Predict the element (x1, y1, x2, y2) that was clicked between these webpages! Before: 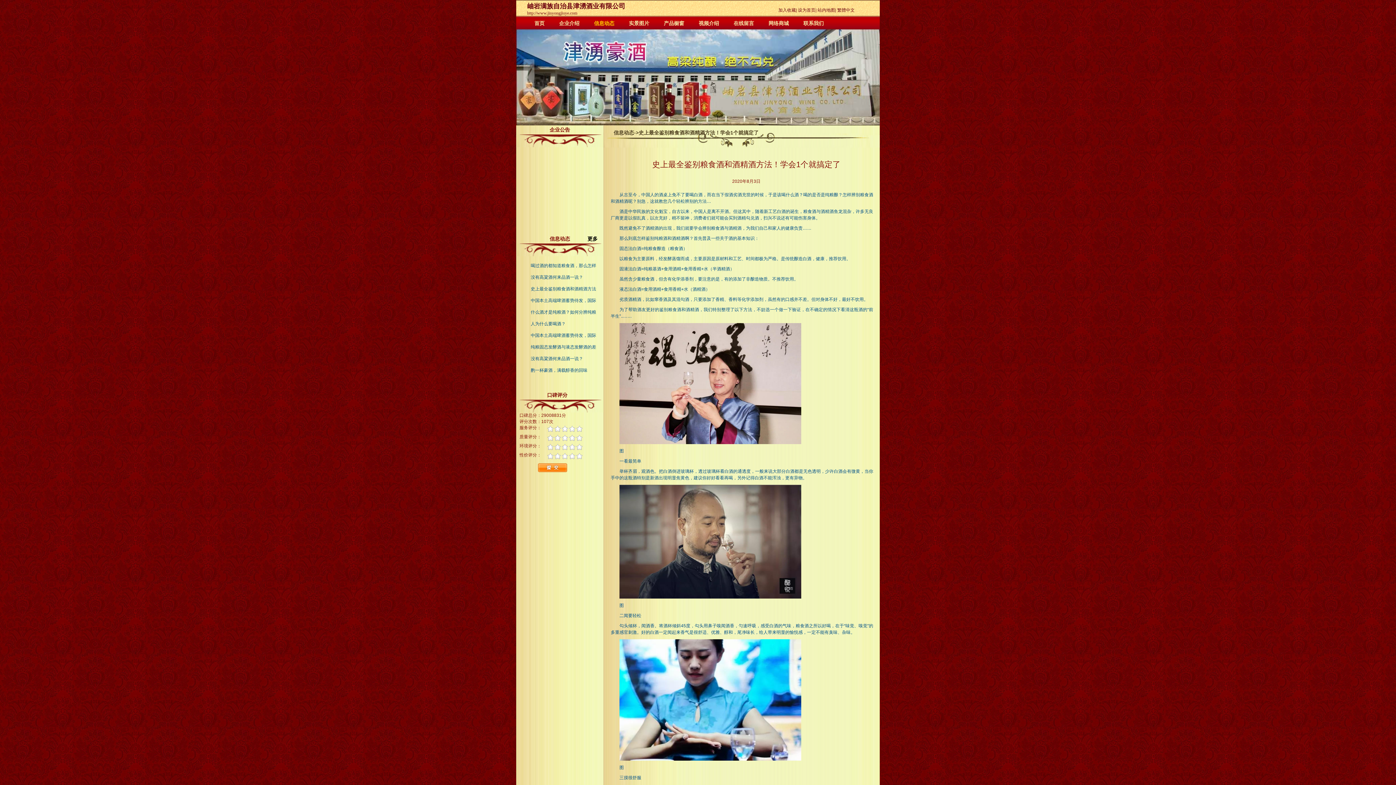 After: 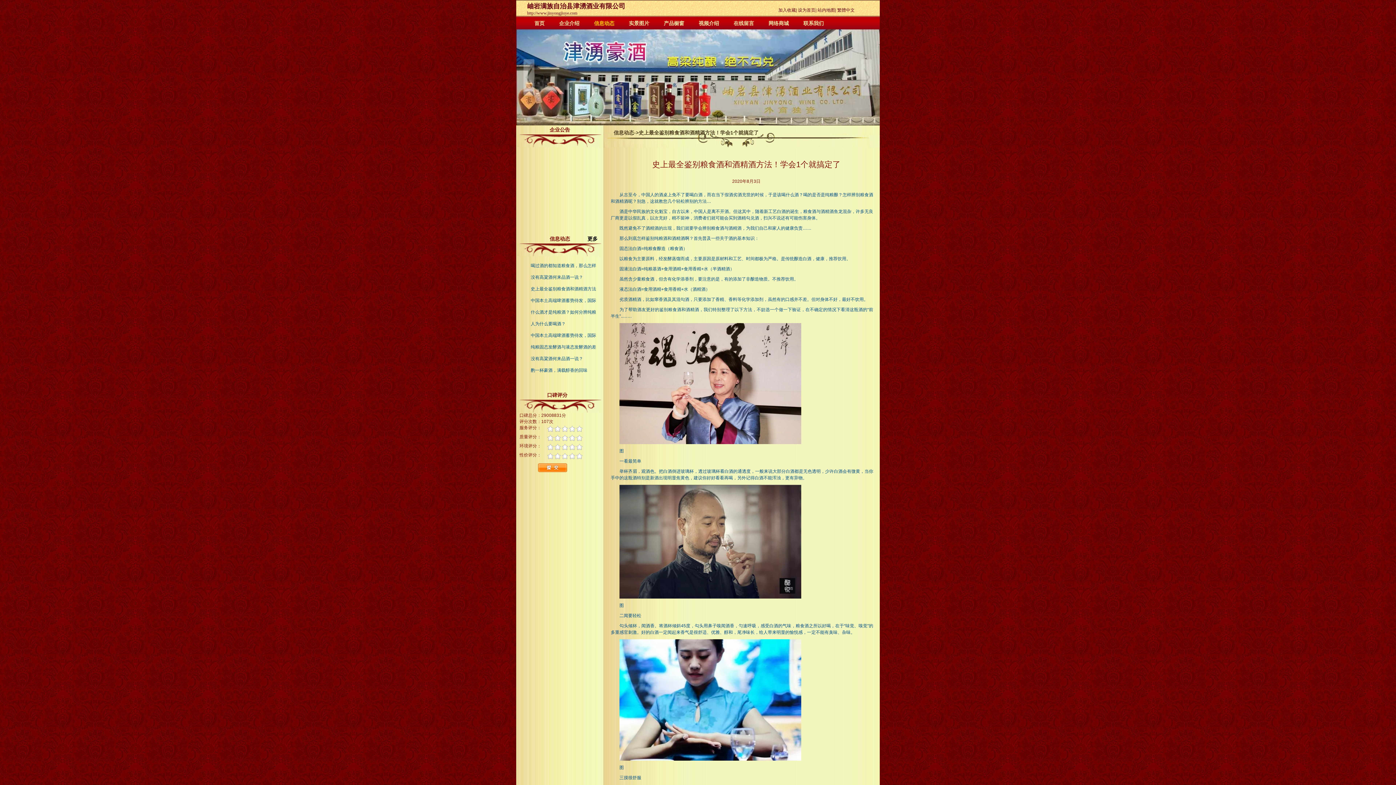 Action: bbox: (520, 283, 614, 294) label: 史上最全鉴别粮食酒和酒精酒方法